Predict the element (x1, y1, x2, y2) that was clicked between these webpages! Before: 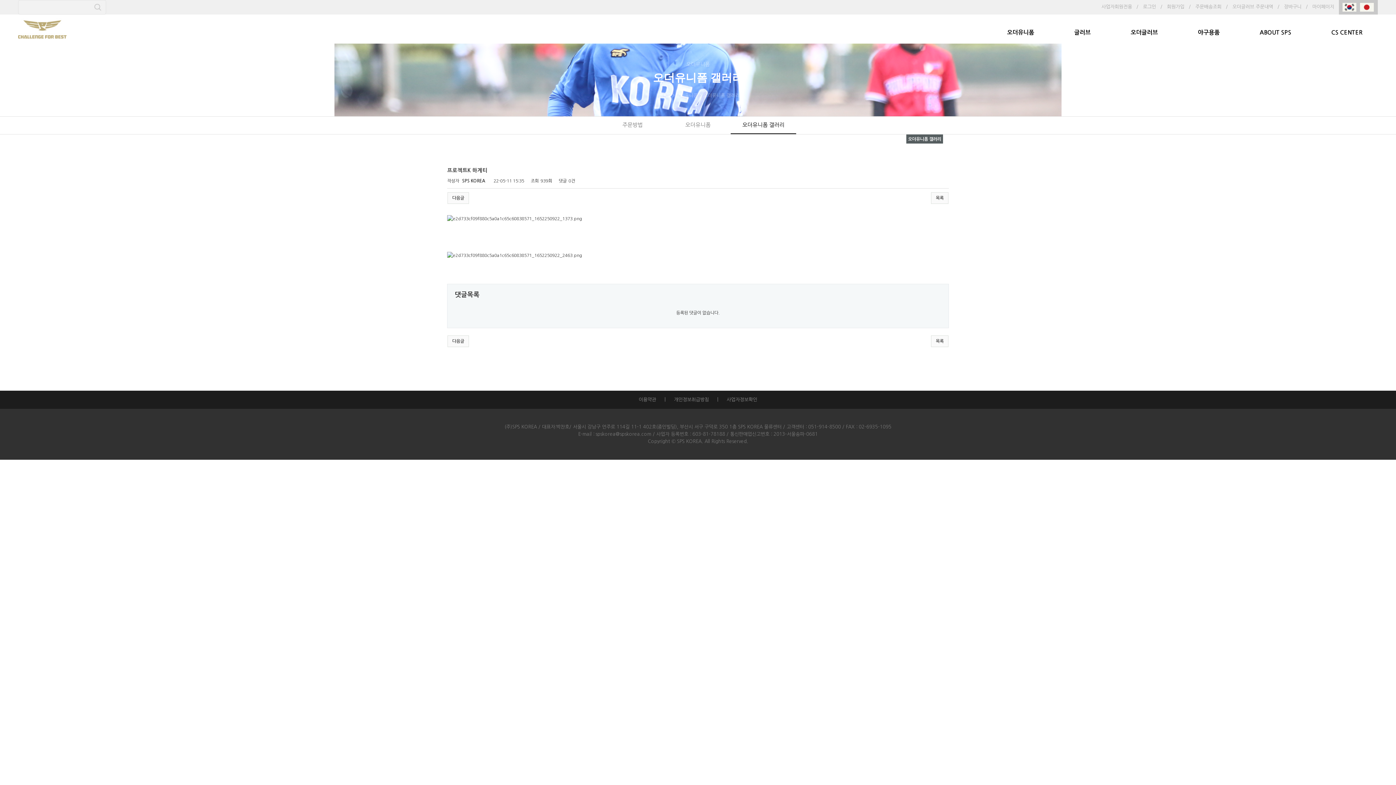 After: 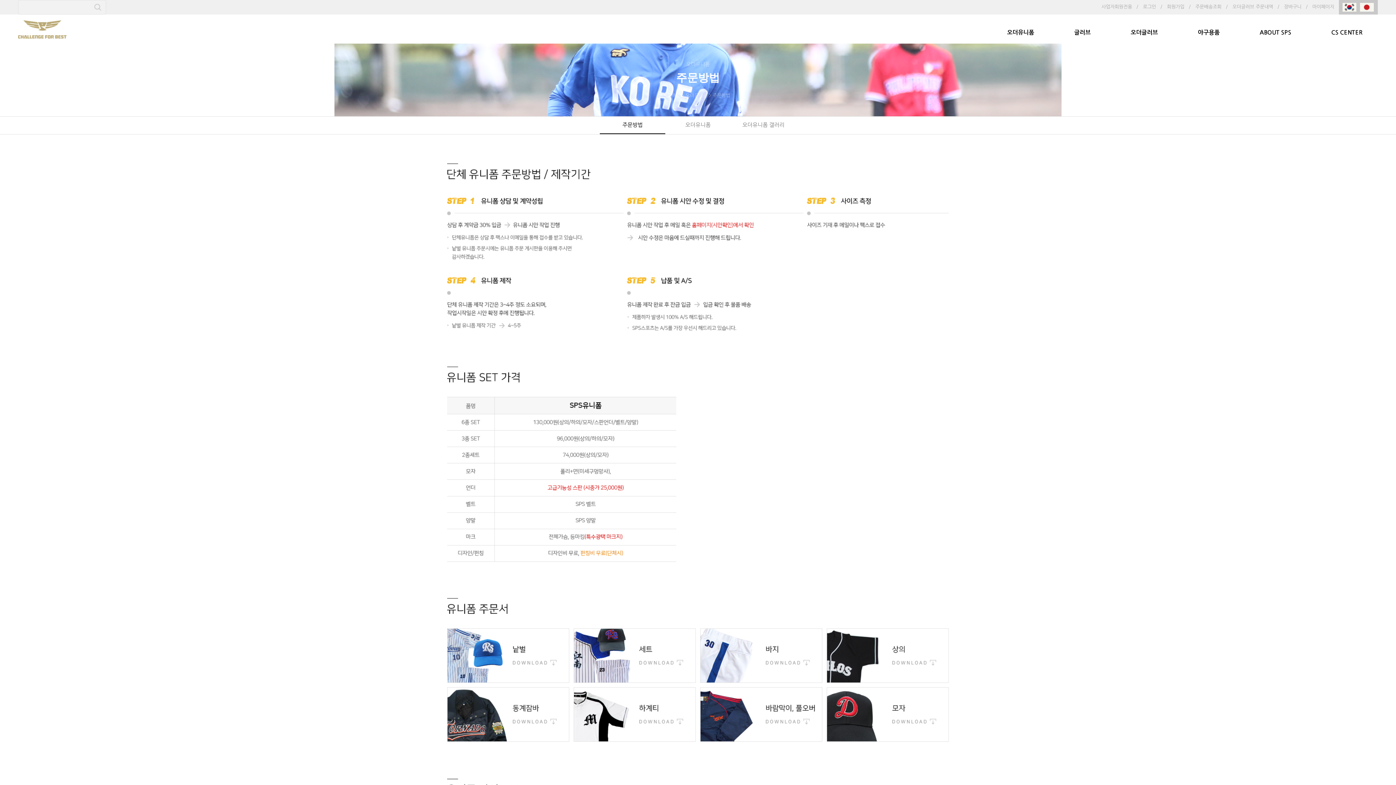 Action: label: 오더유니폼 bbox: (1007, 25, 1034, 47)